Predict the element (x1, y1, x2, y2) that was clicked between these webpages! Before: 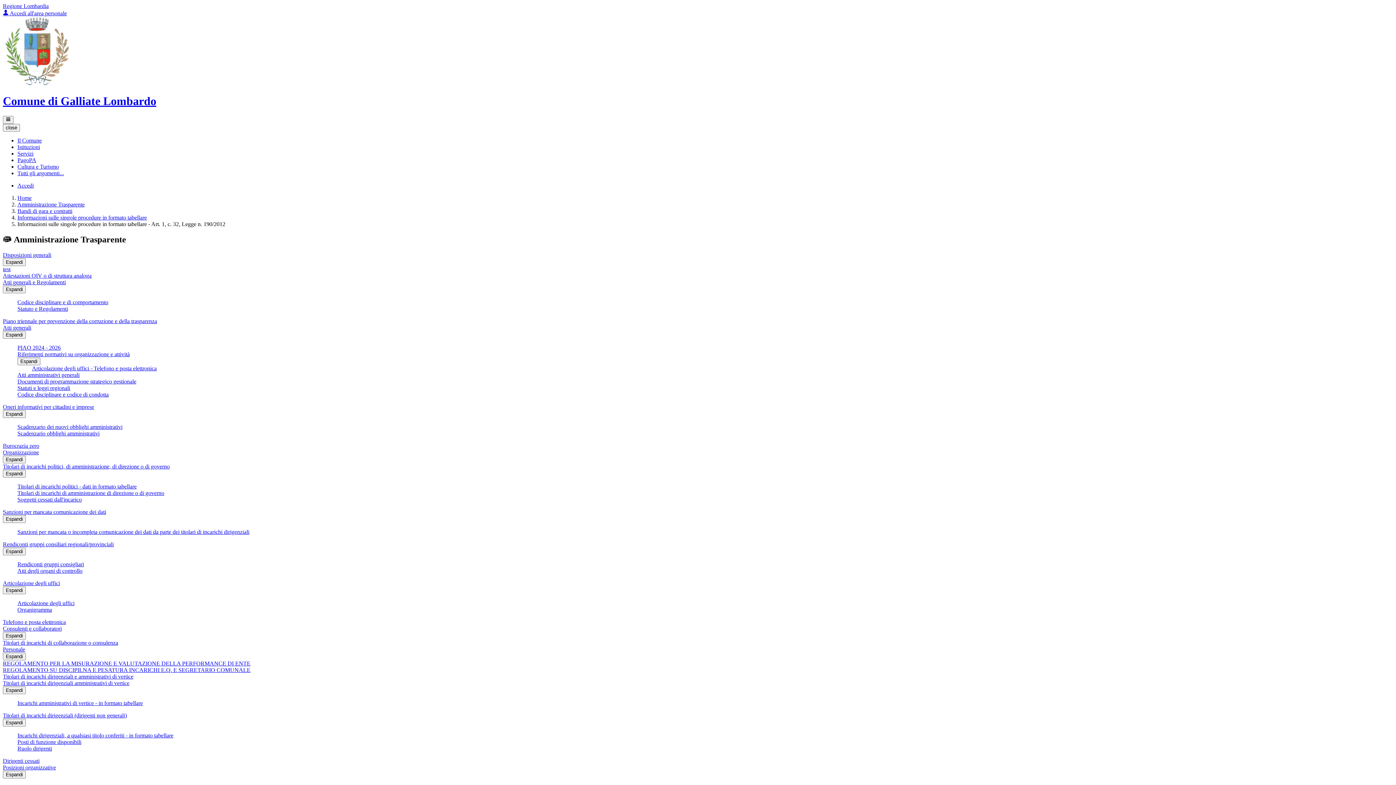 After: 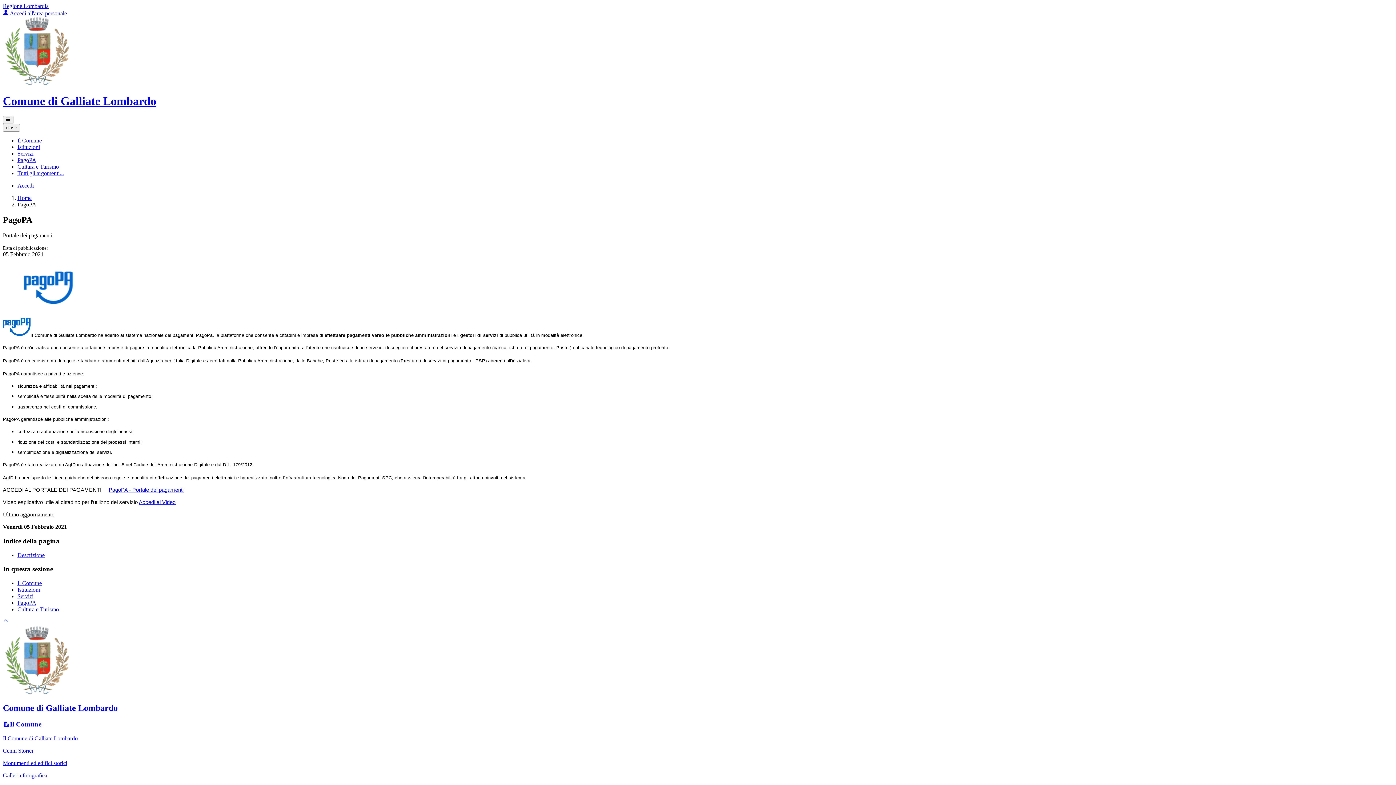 Action: label: PagoPA bbox: (17, 157, 36, 163)